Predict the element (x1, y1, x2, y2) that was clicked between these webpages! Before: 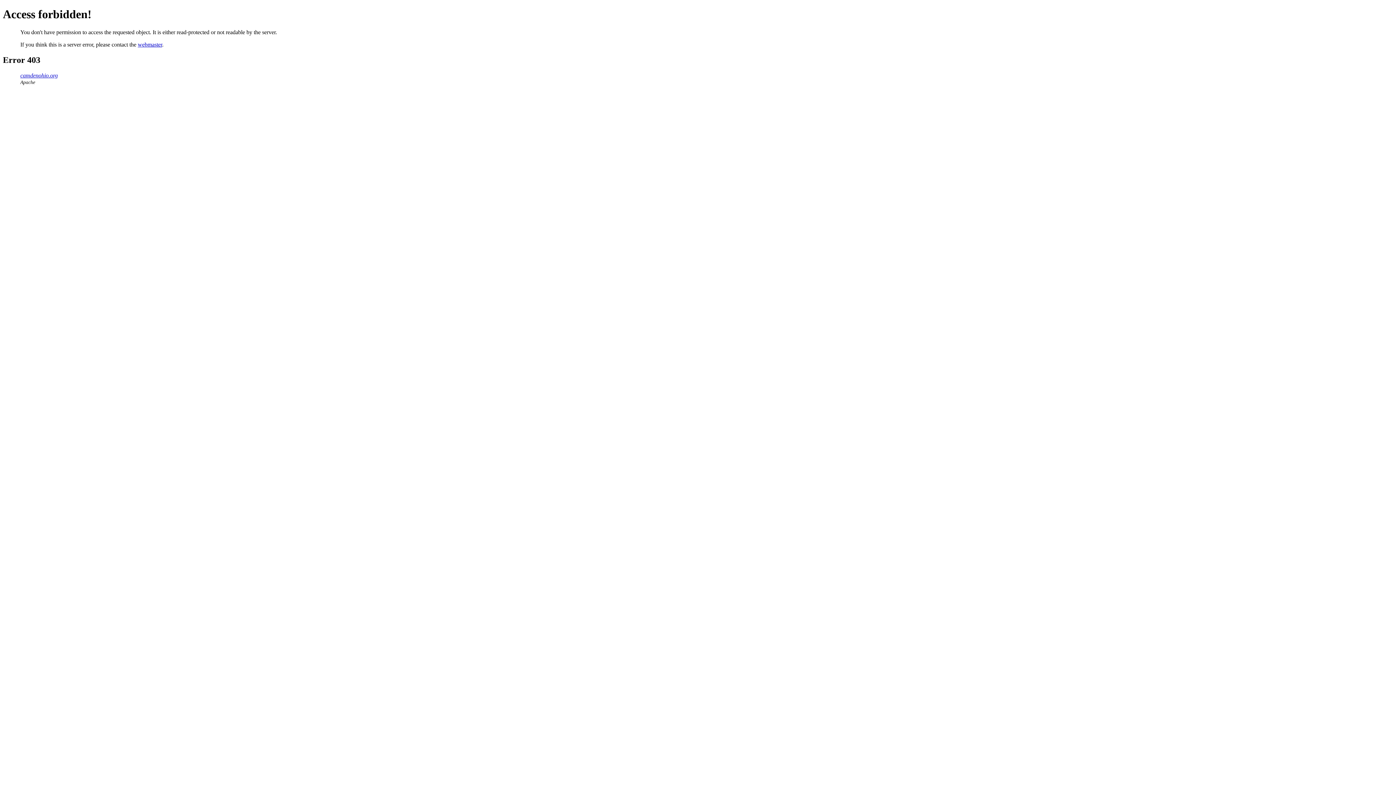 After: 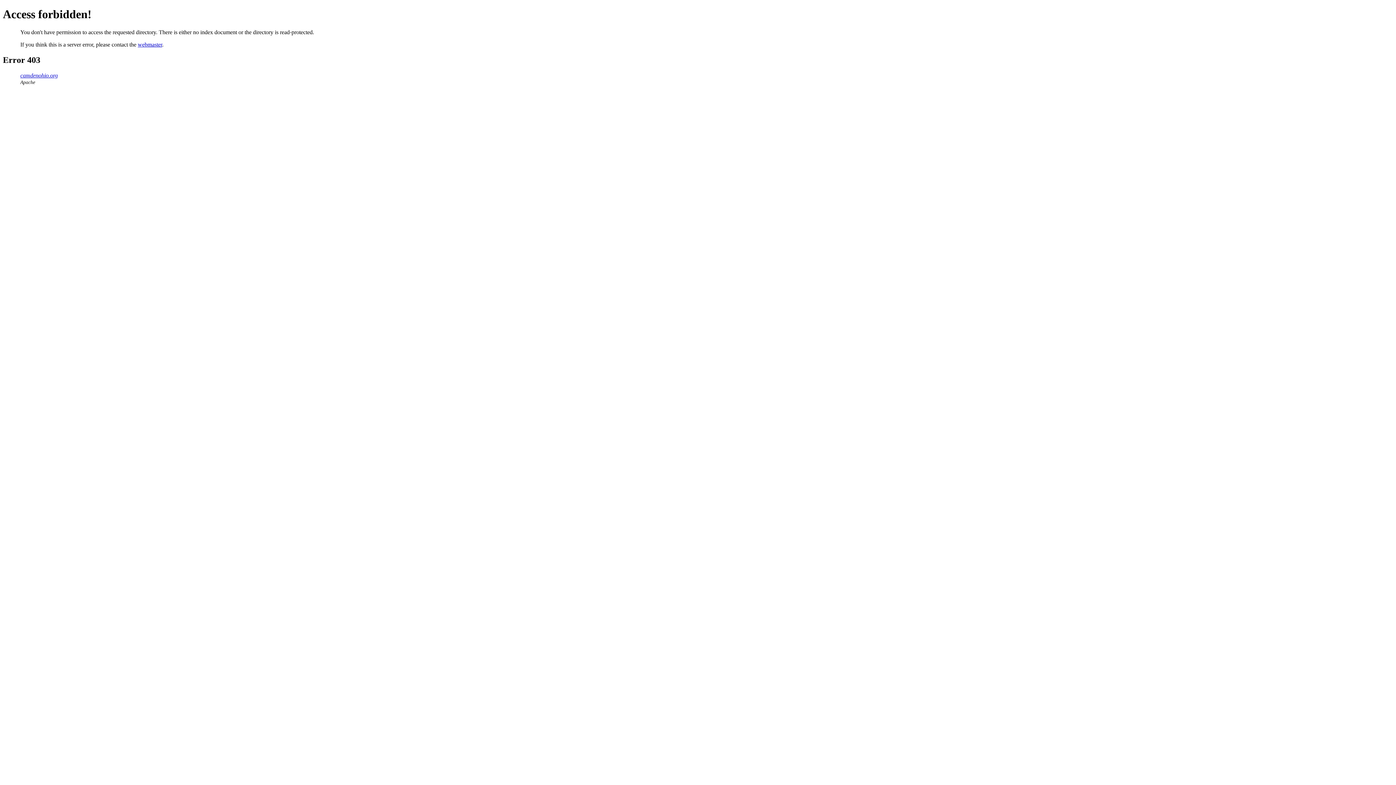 Action: label: camdenohio.org bbox: (20, 72, 57, 78)